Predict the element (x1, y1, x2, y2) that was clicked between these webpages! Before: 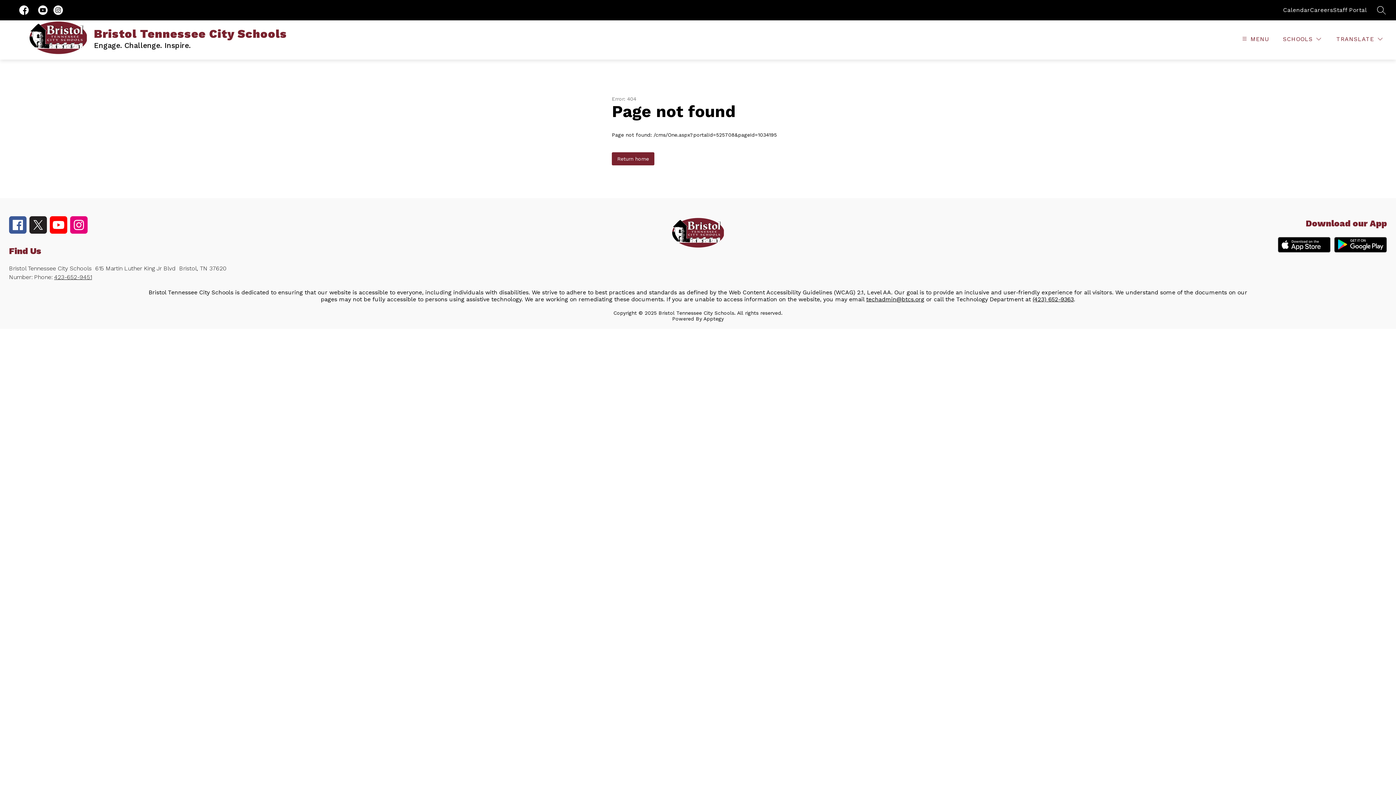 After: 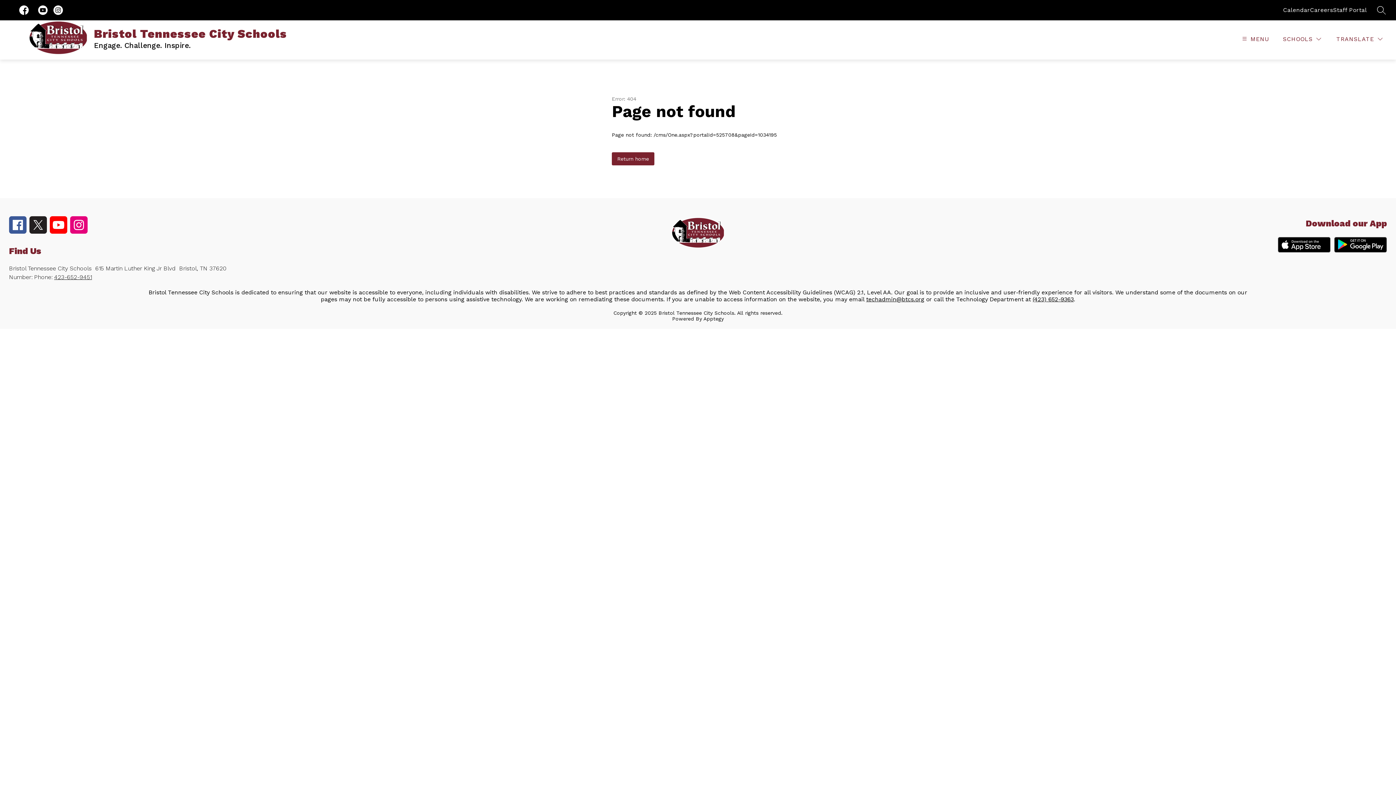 Action: label: techadmin@btcs.org bbox: (866, 296, 924, 302)